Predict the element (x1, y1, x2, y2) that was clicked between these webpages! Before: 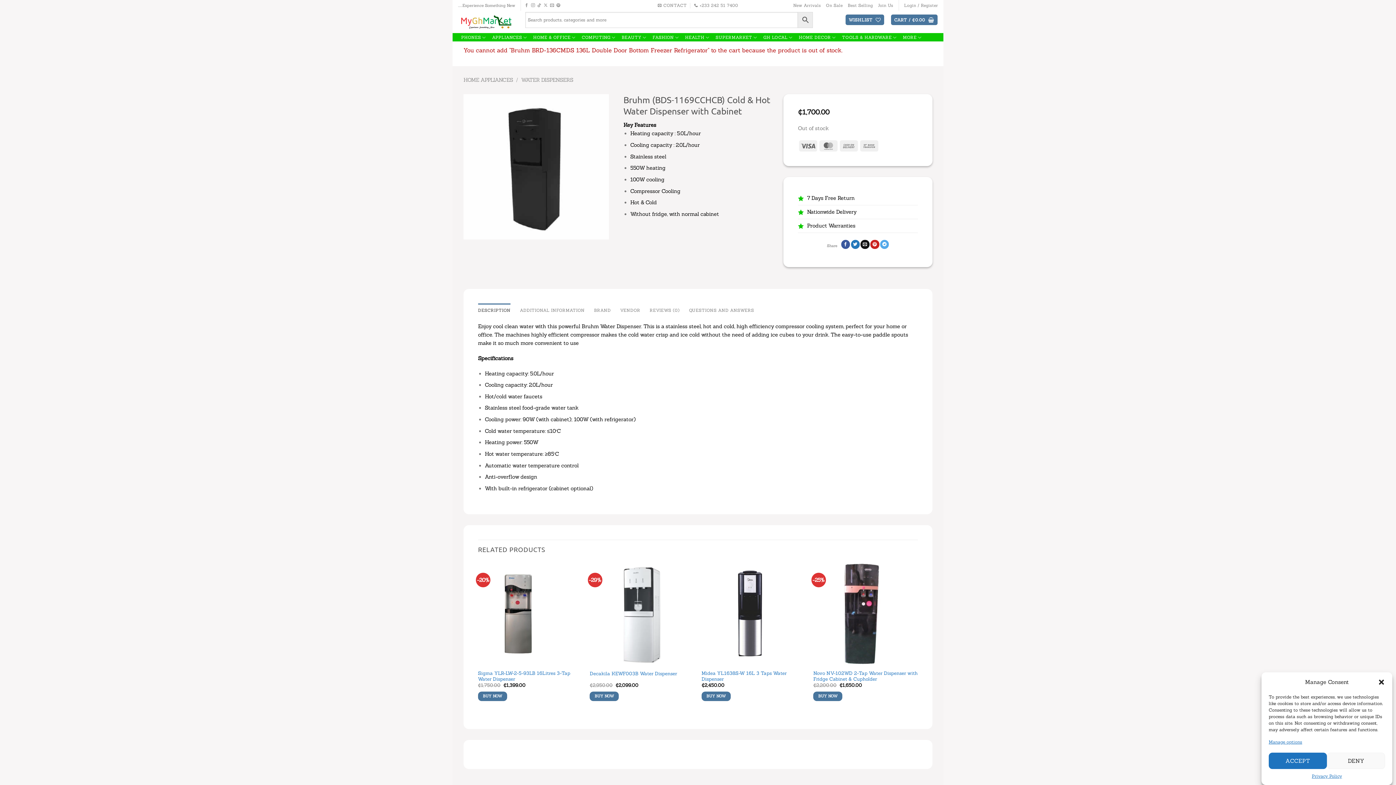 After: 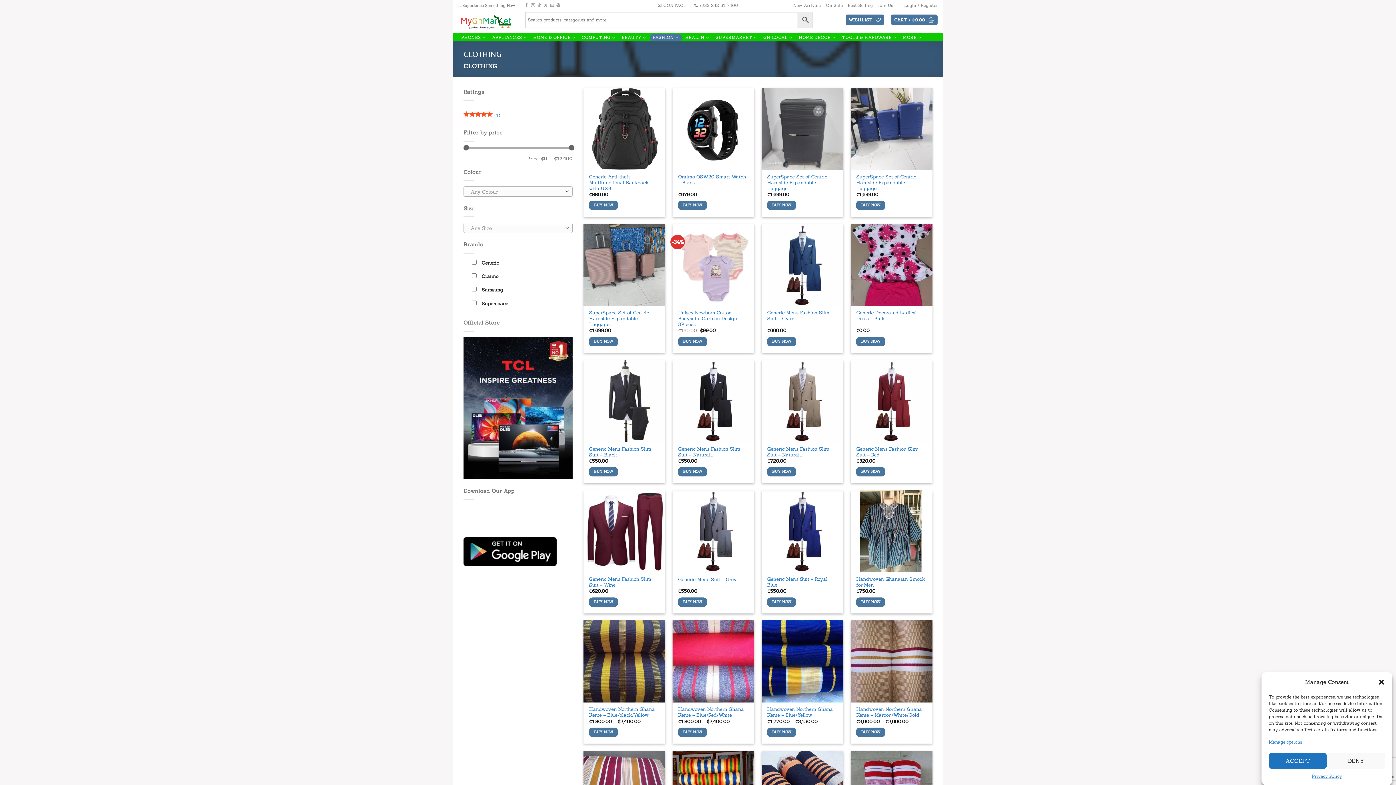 Action: label: FASHION bbox: (649, 34, 682, 40)